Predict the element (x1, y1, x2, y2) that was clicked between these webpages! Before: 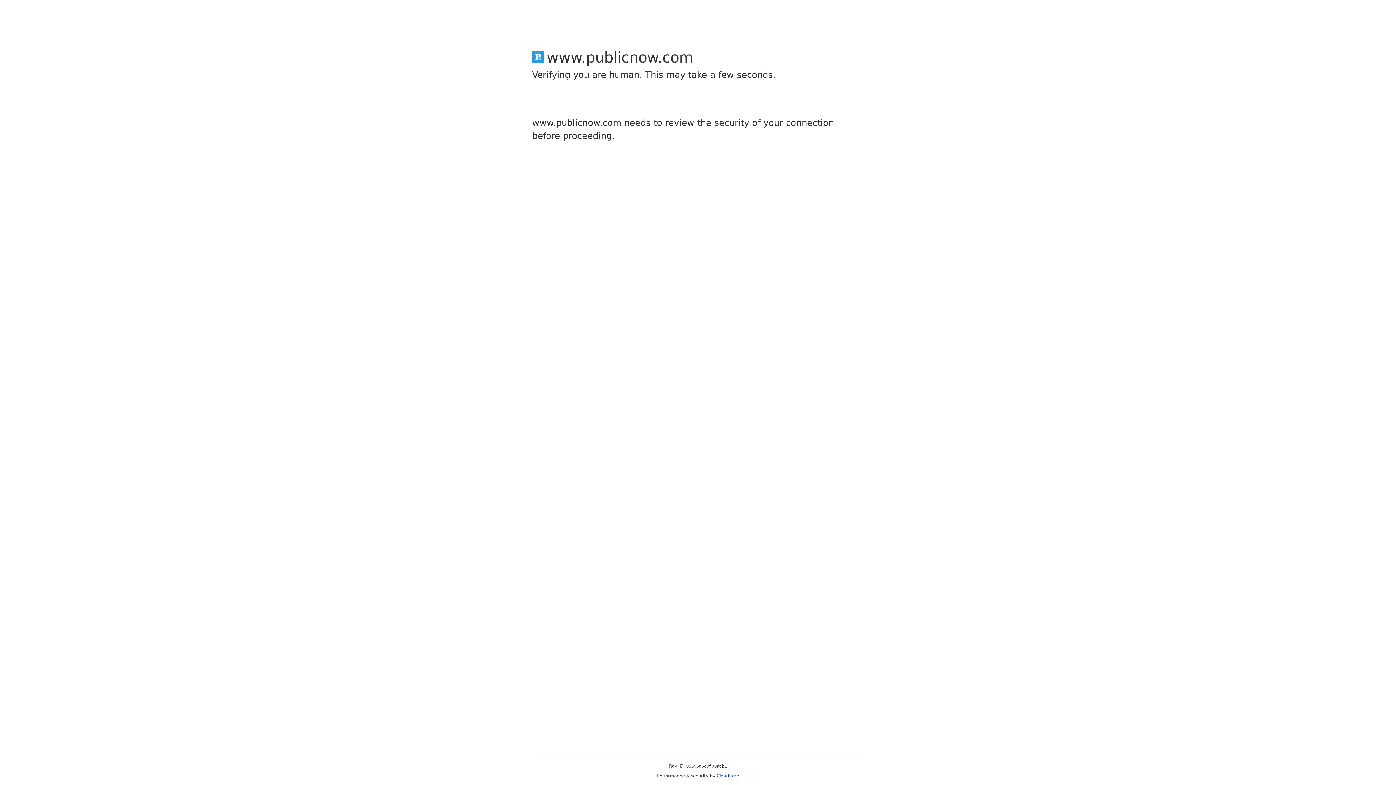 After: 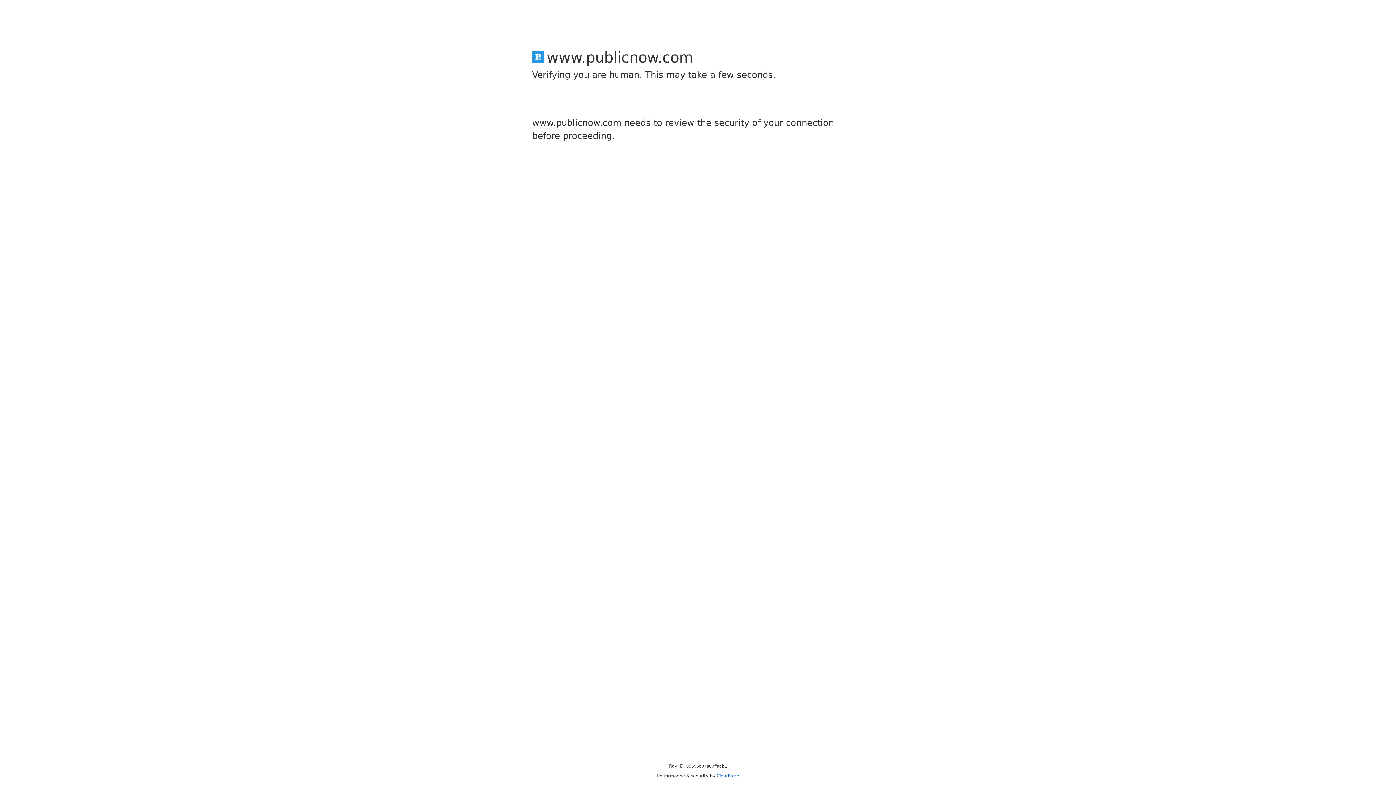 Action: bbox: (716, 773, 739, 778) label: Cloudflare